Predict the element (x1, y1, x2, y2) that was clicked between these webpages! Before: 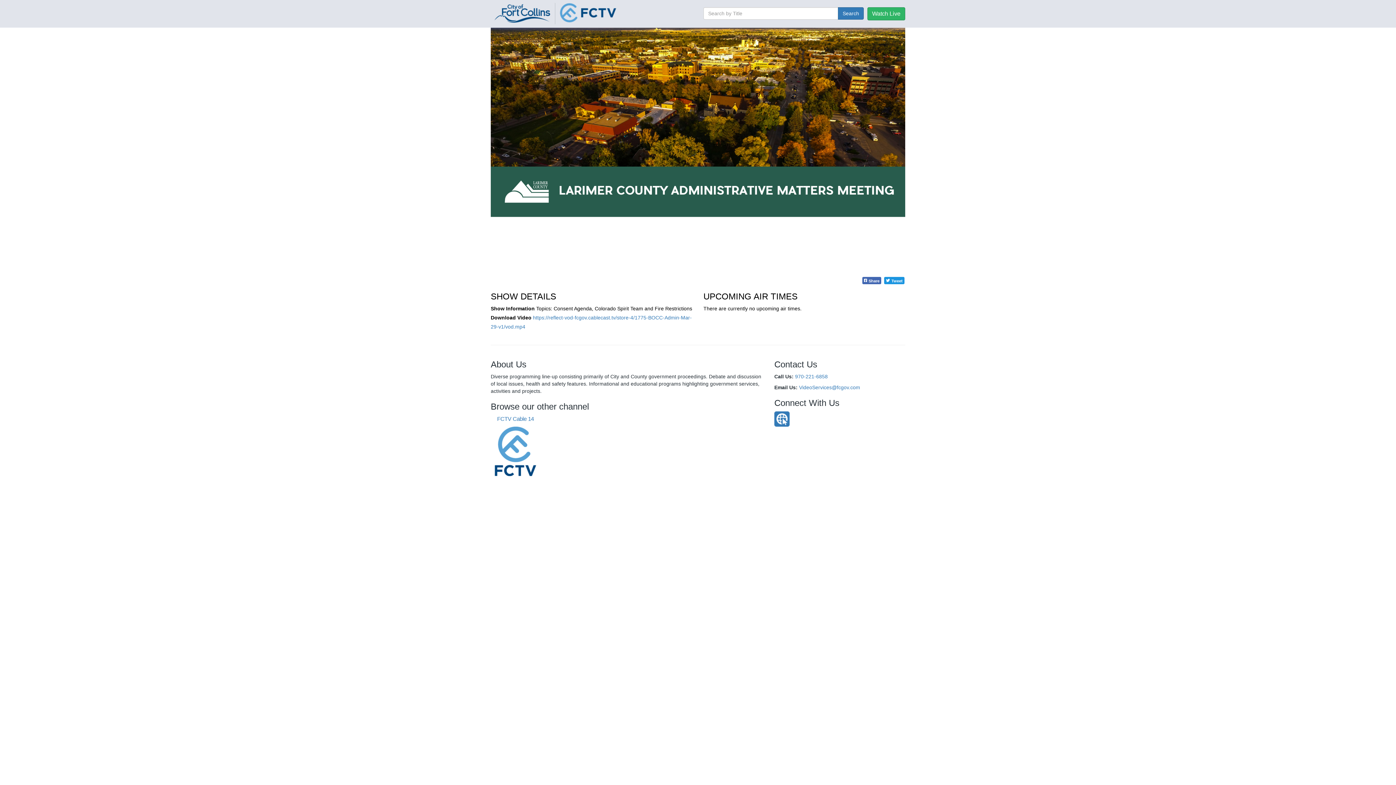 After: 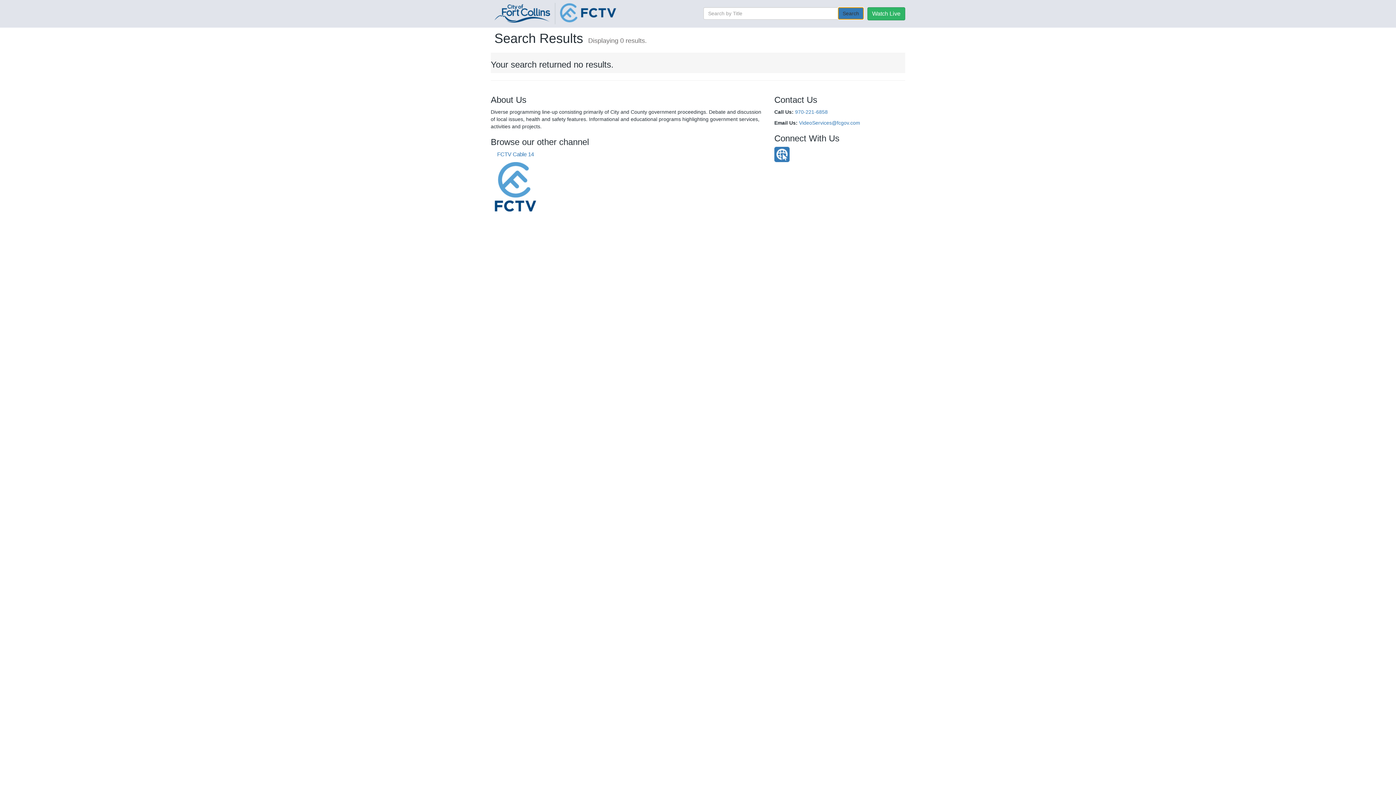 Action: label: Search bbox: (838, 7, 864, 19)